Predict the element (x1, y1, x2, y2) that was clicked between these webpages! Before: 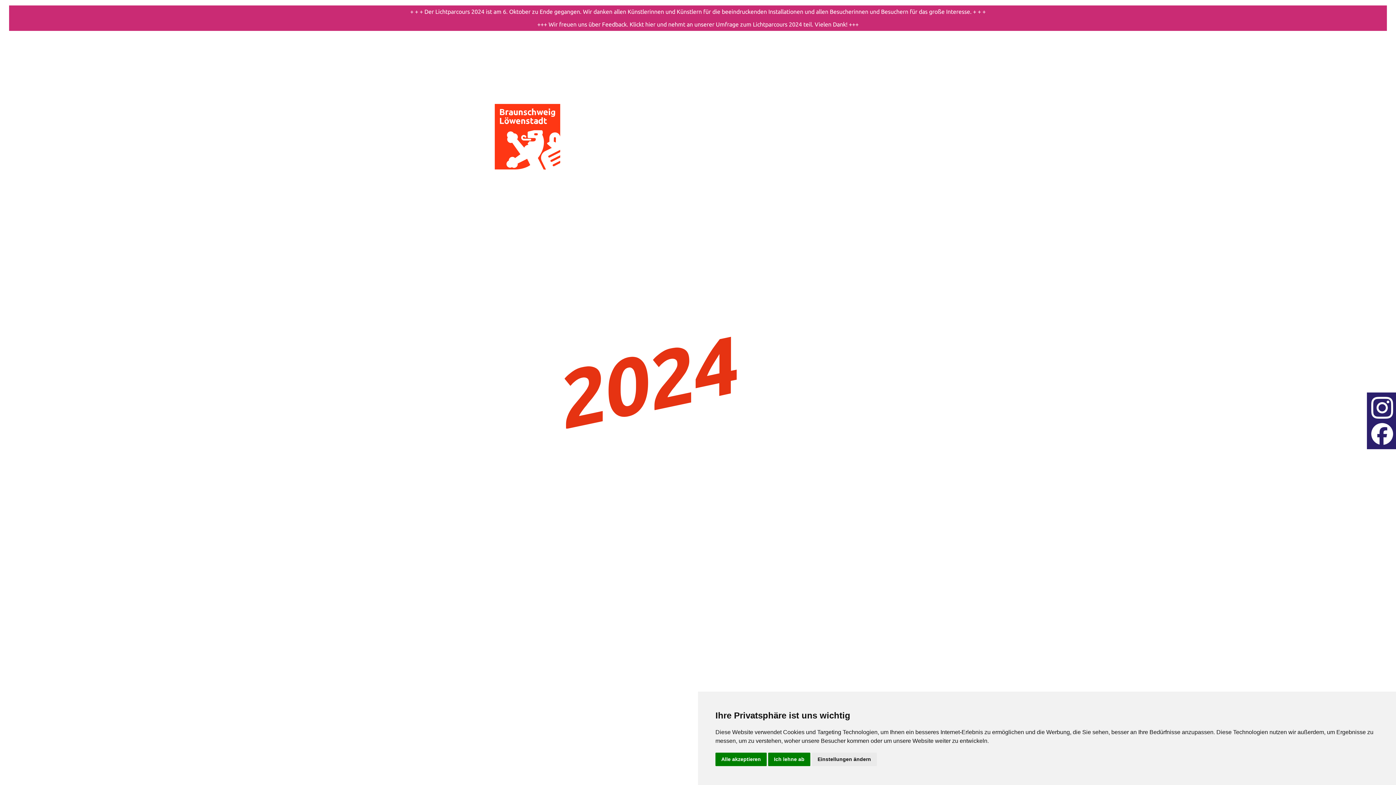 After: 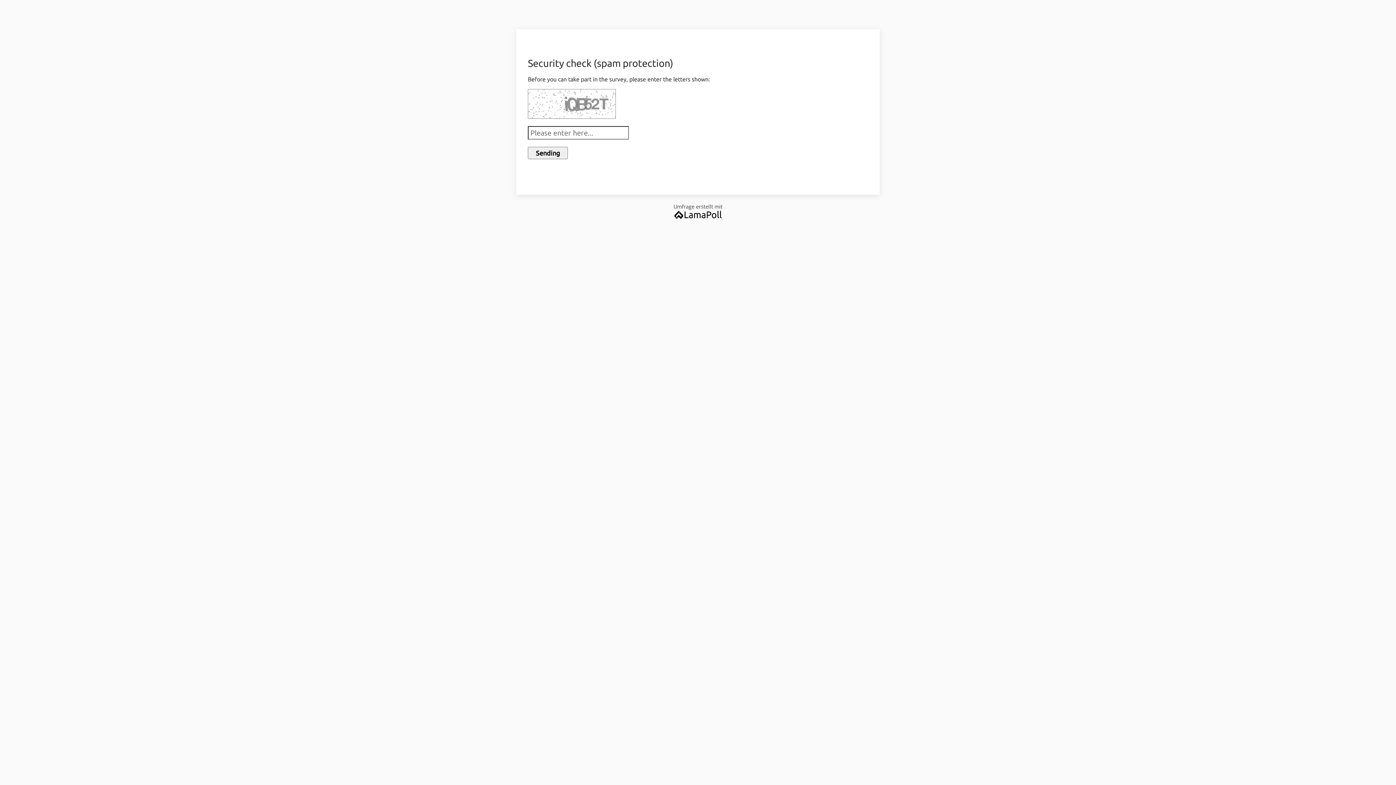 Action: label: +++ Wir freuen uns über Feedback. Klickt hier und nehmt an unserer Umfrage zum Lichtparcours 2024 teil. Vielen Dank! +++ bbox: (537, 21, 858, 27)